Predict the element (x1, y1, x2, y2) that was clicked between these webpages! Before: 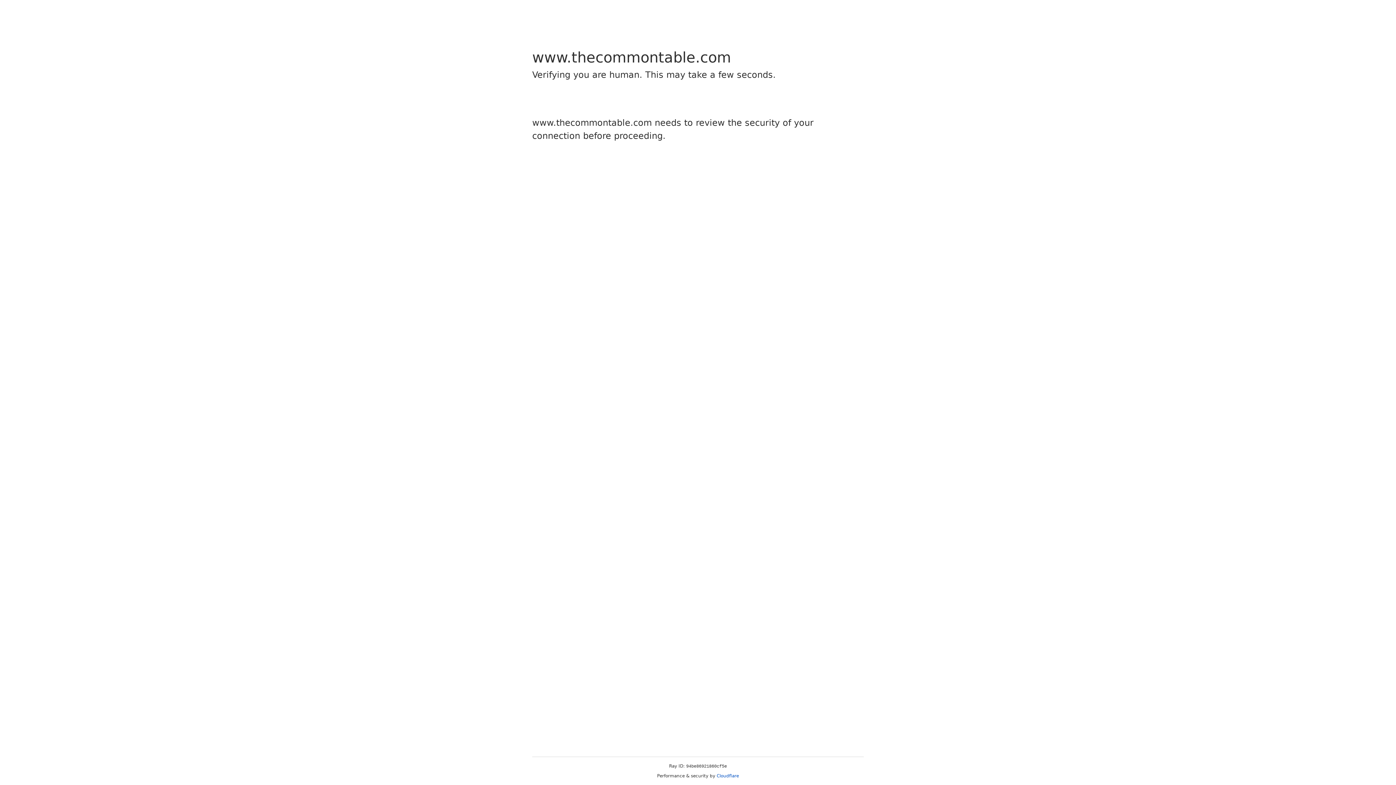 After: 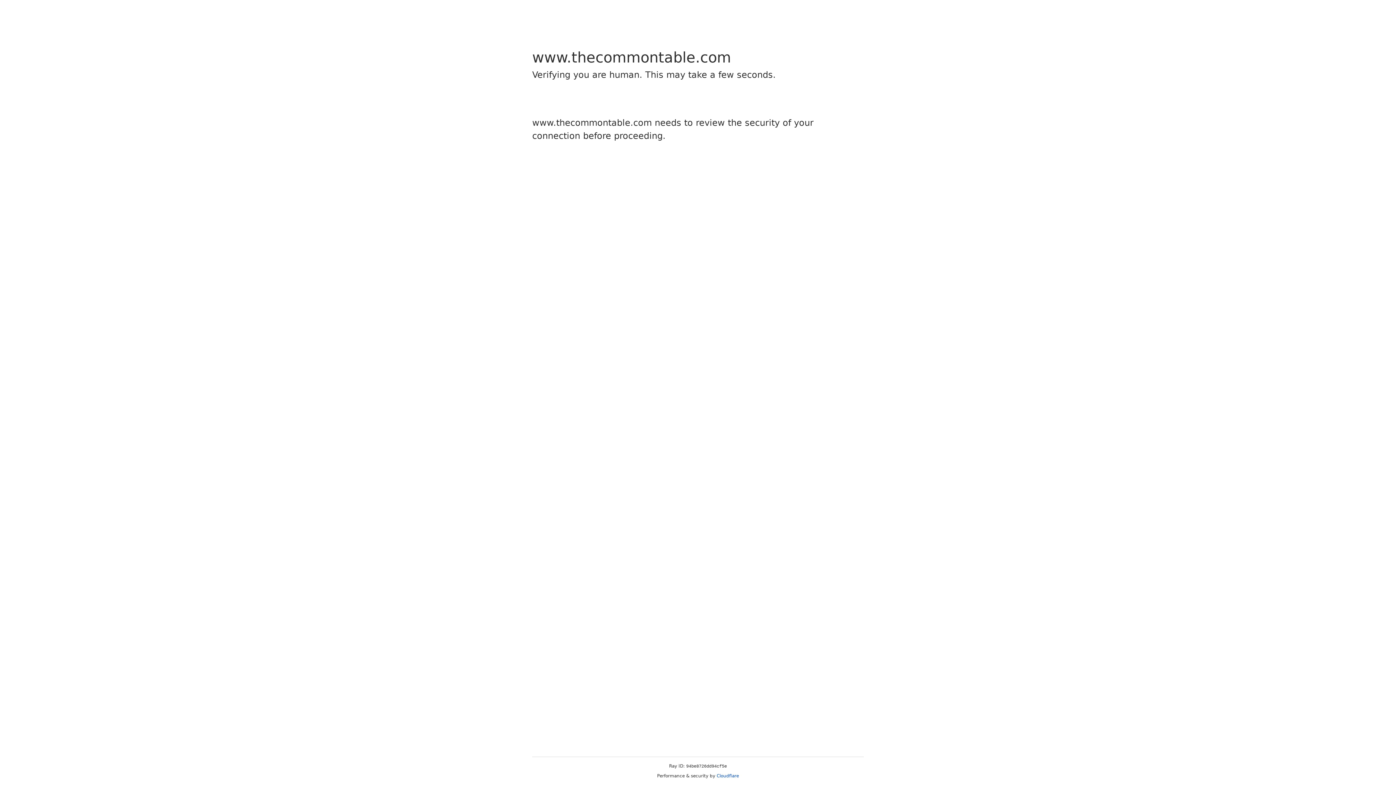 Action: bbox: (716, 773, 739, 778) label: Cloudflare